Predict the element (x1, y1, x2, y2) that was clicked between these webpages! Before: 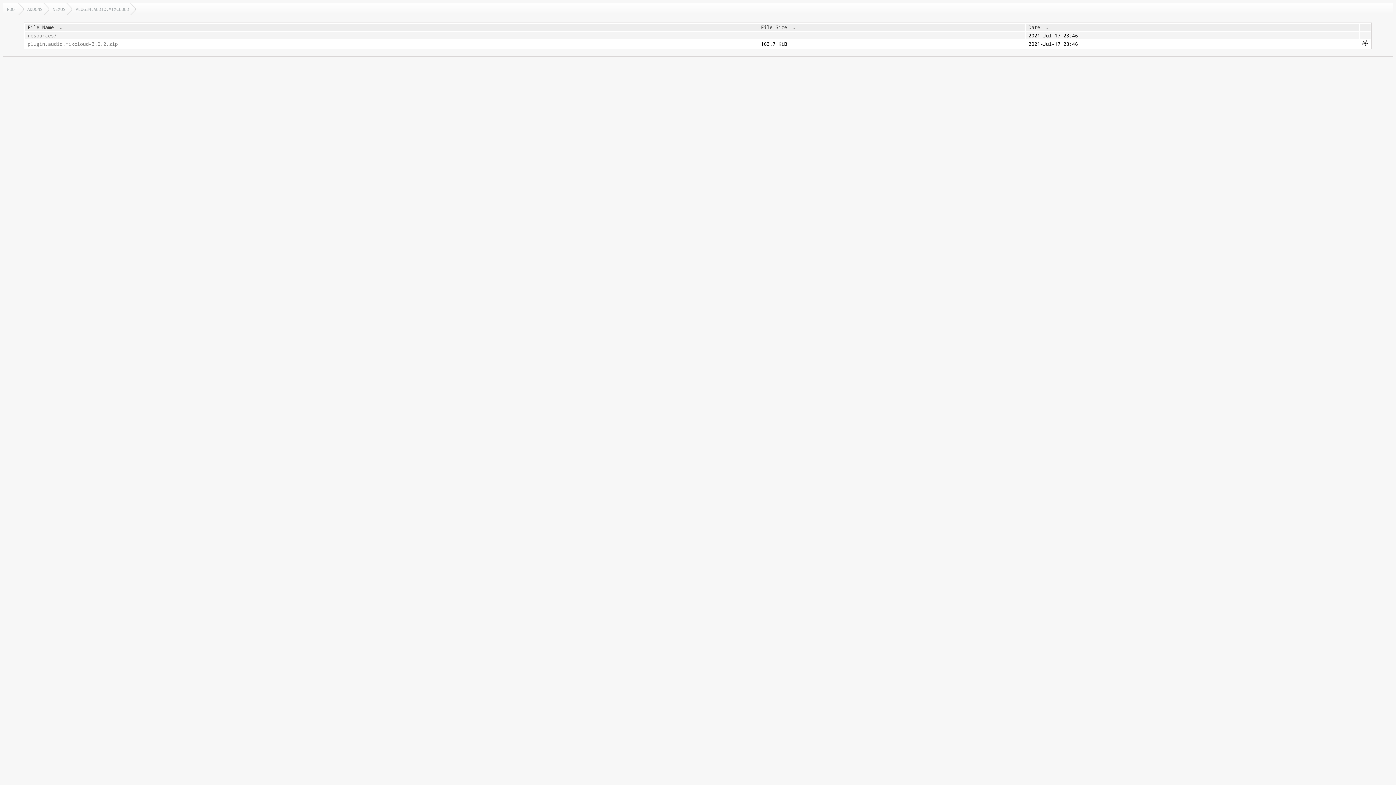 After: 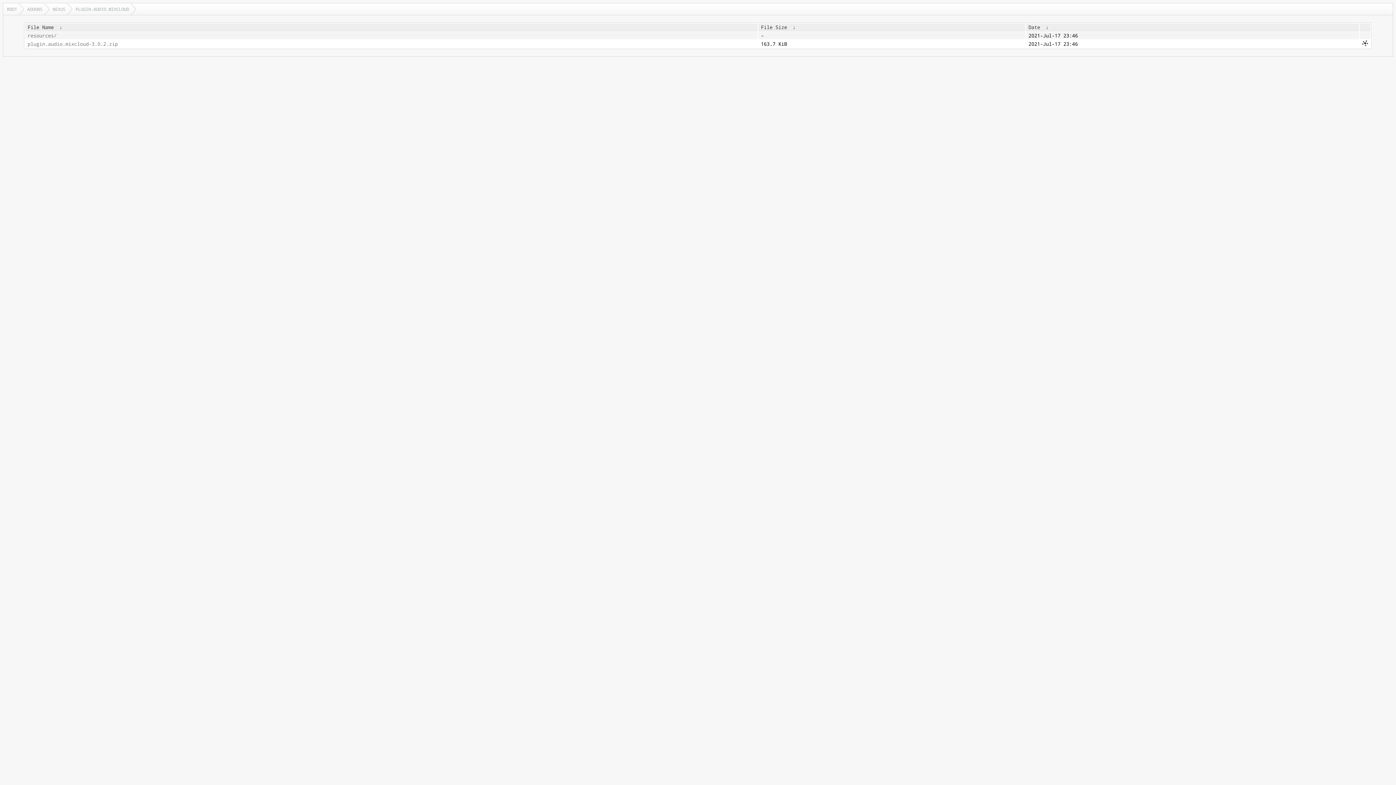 Action: bbox: (761, 24, 787, 30) label: File Size